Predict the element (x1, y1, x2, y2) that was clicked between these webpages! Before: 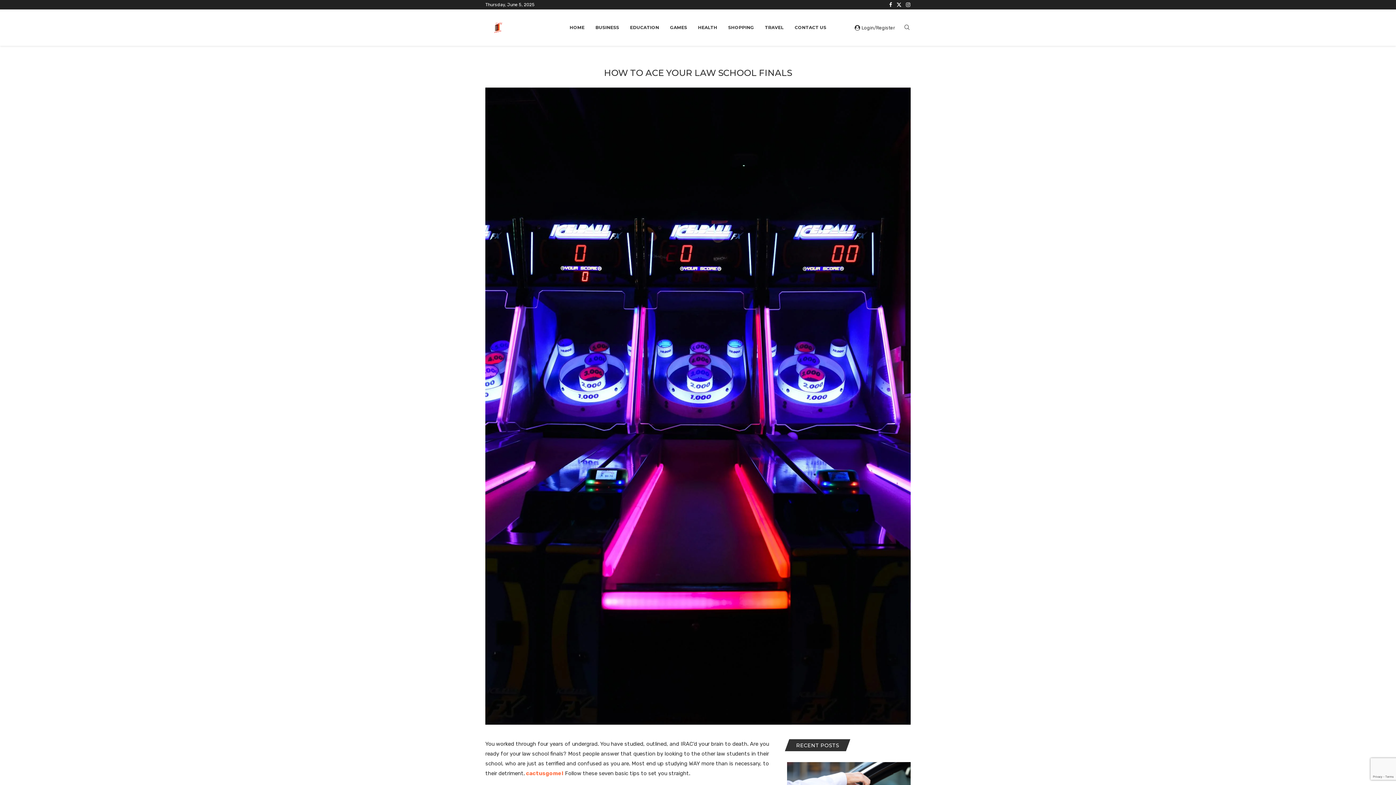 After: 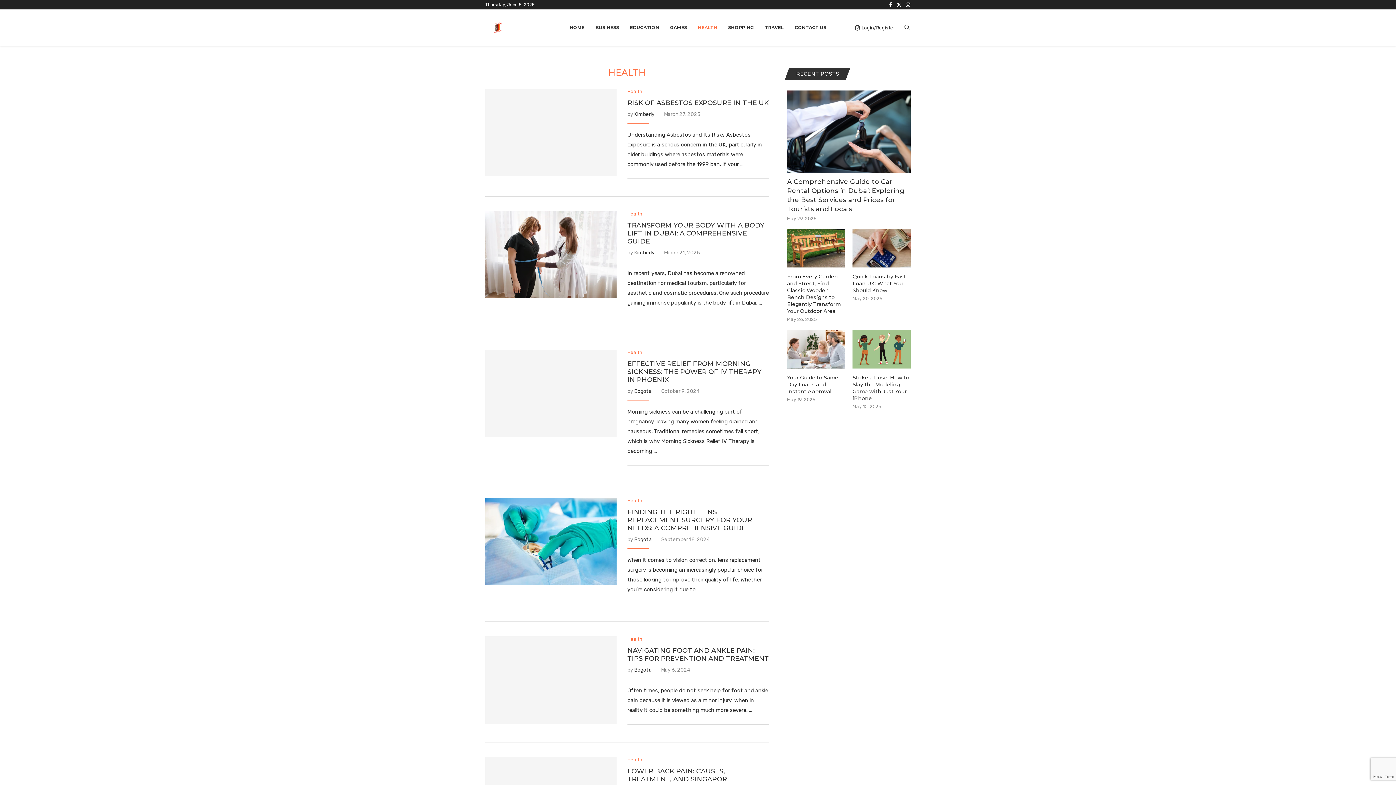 Action: label: HEALTH bbox: (698, 20, 717, 34)